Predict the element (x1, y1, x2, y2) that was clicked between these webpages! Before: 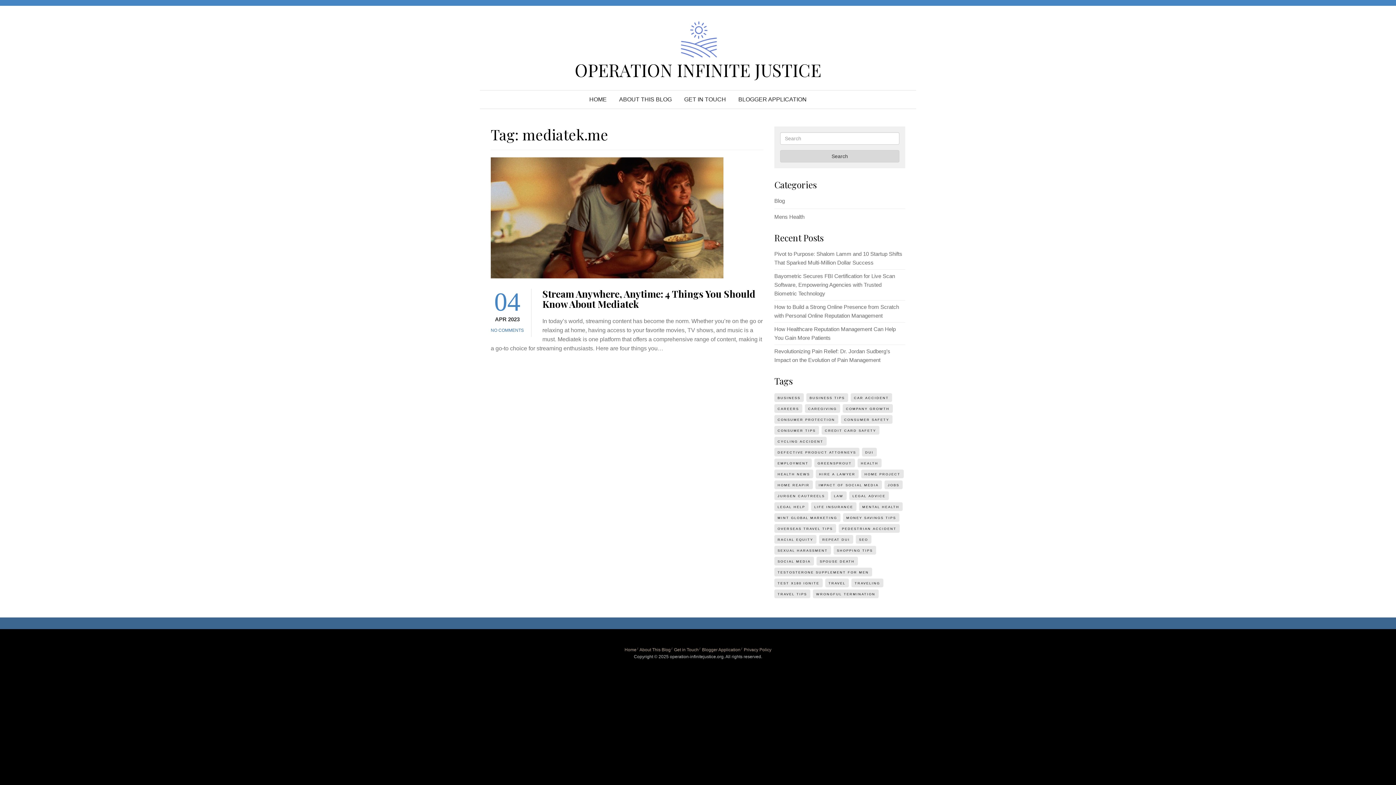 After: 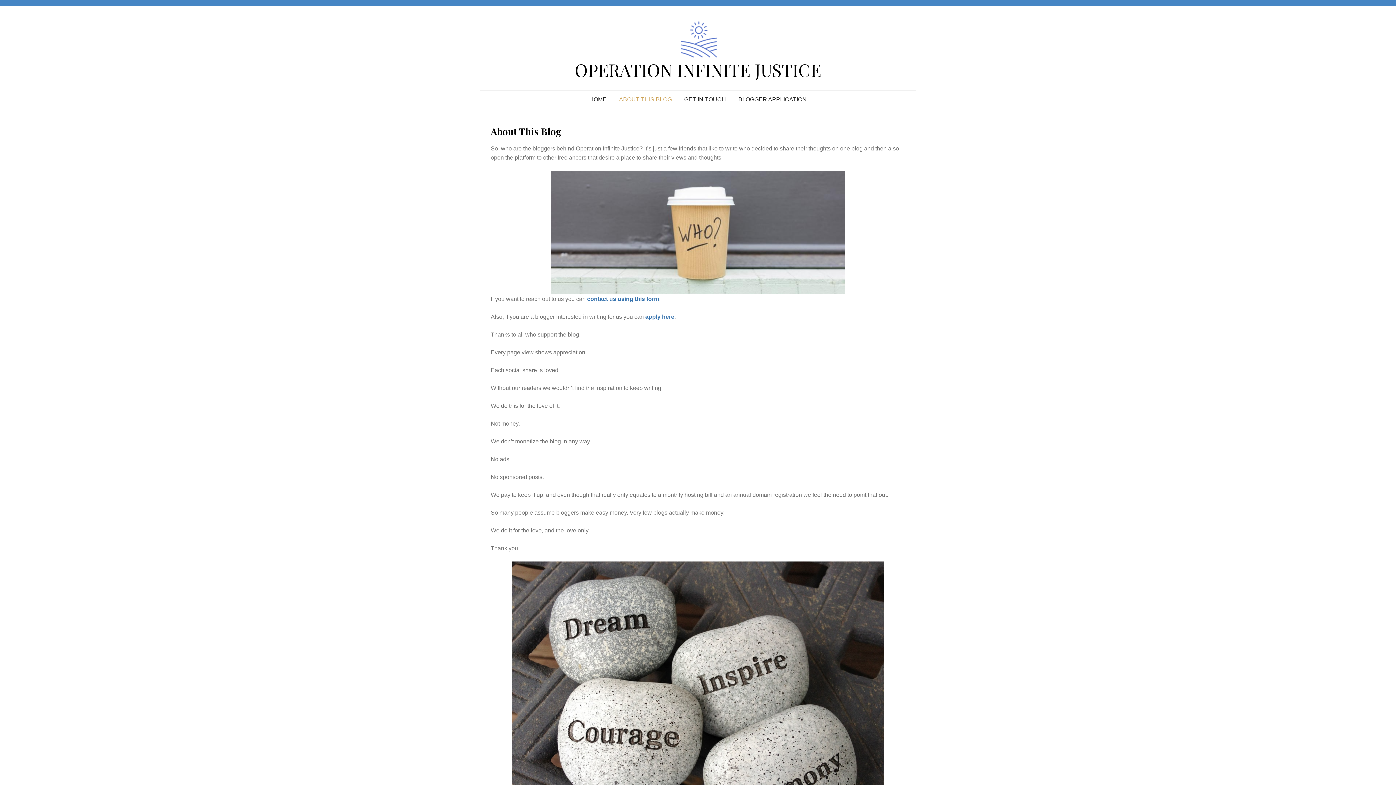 Action: label: ABOUT THIS BLOG bbox: (613, 90, 677, 108)